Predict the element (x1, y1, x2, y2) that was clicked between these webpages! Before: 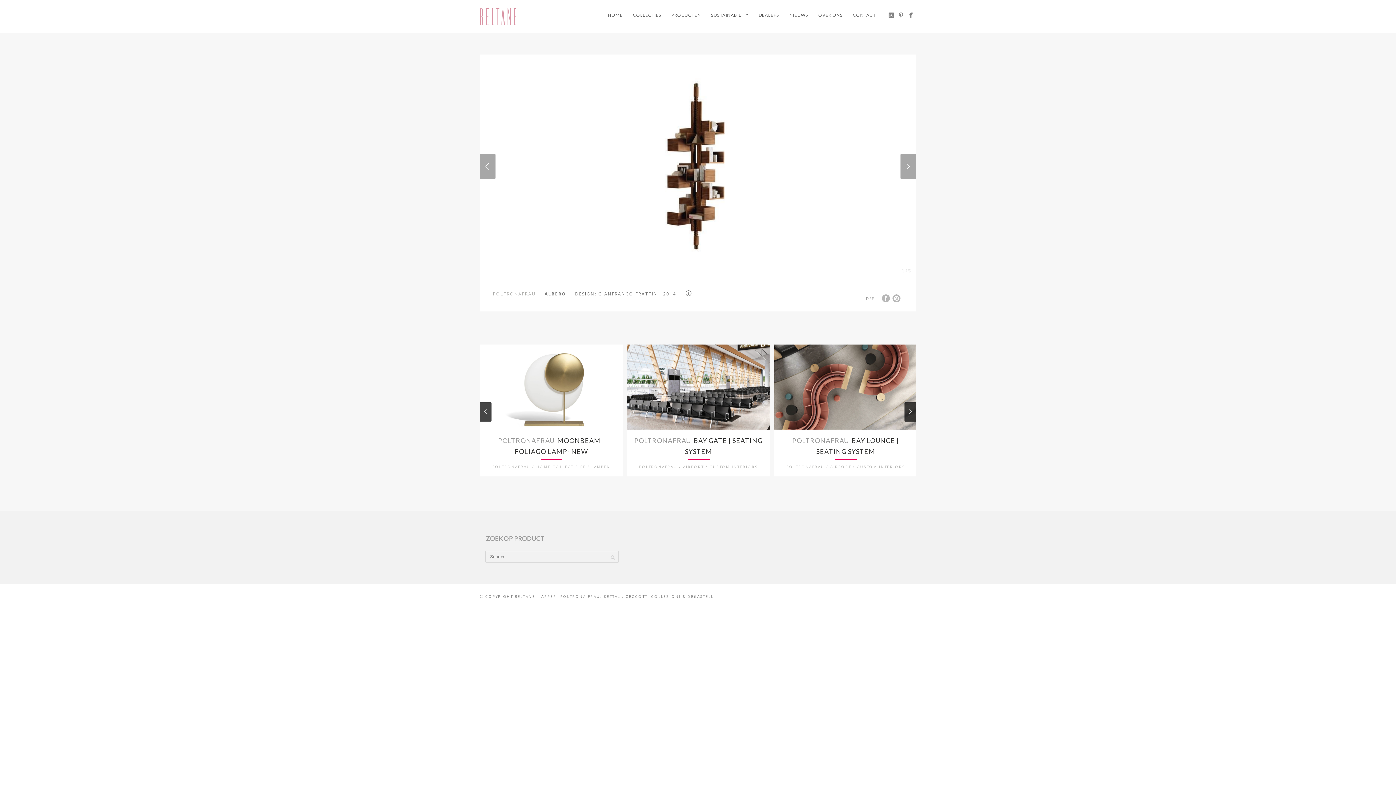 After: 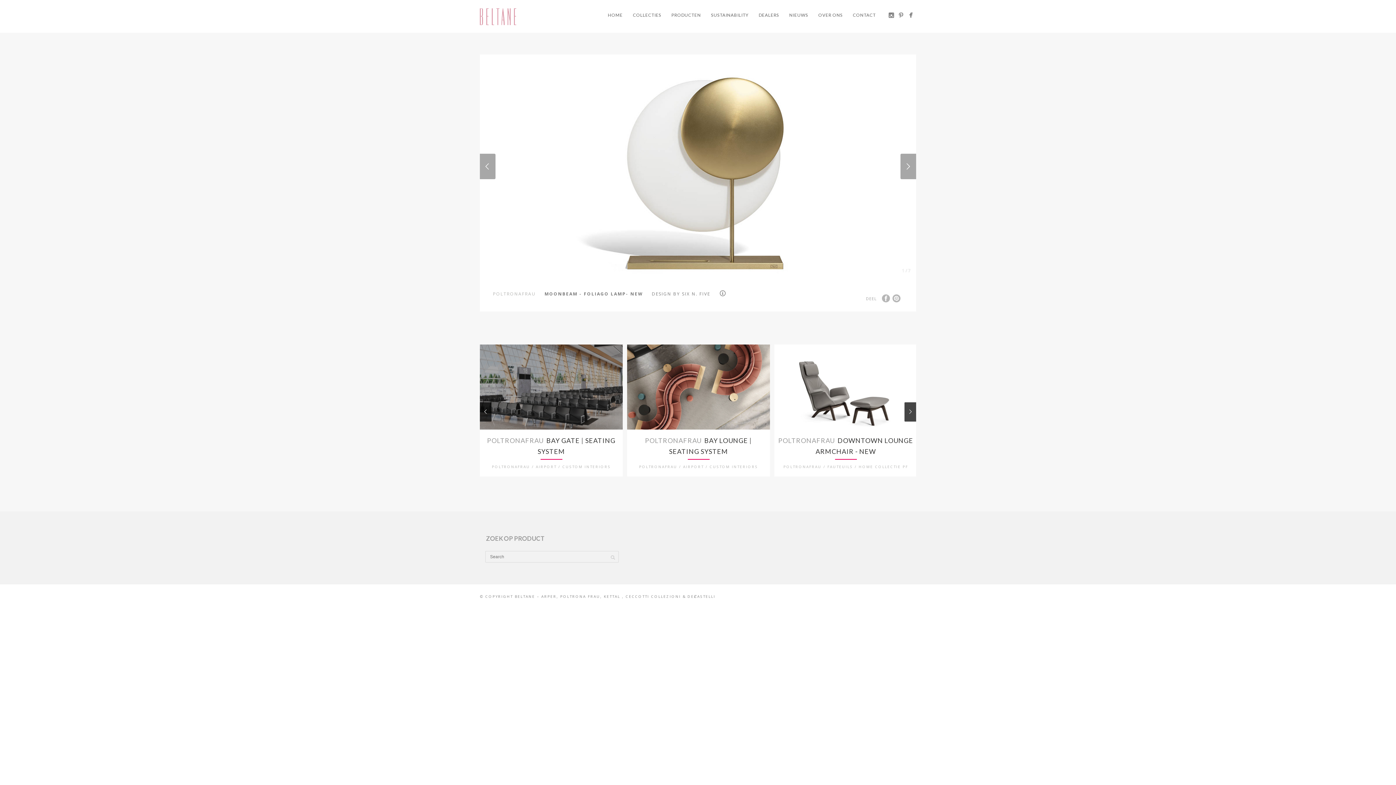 Action: label: POLTRONAFRAU  MOONBEAM - FOLIAGO LAMP- NEW
POLTRONAFRAU / HOME COLLECTIE PF / LAMPEN bbox: (480, 87, 529, 198)